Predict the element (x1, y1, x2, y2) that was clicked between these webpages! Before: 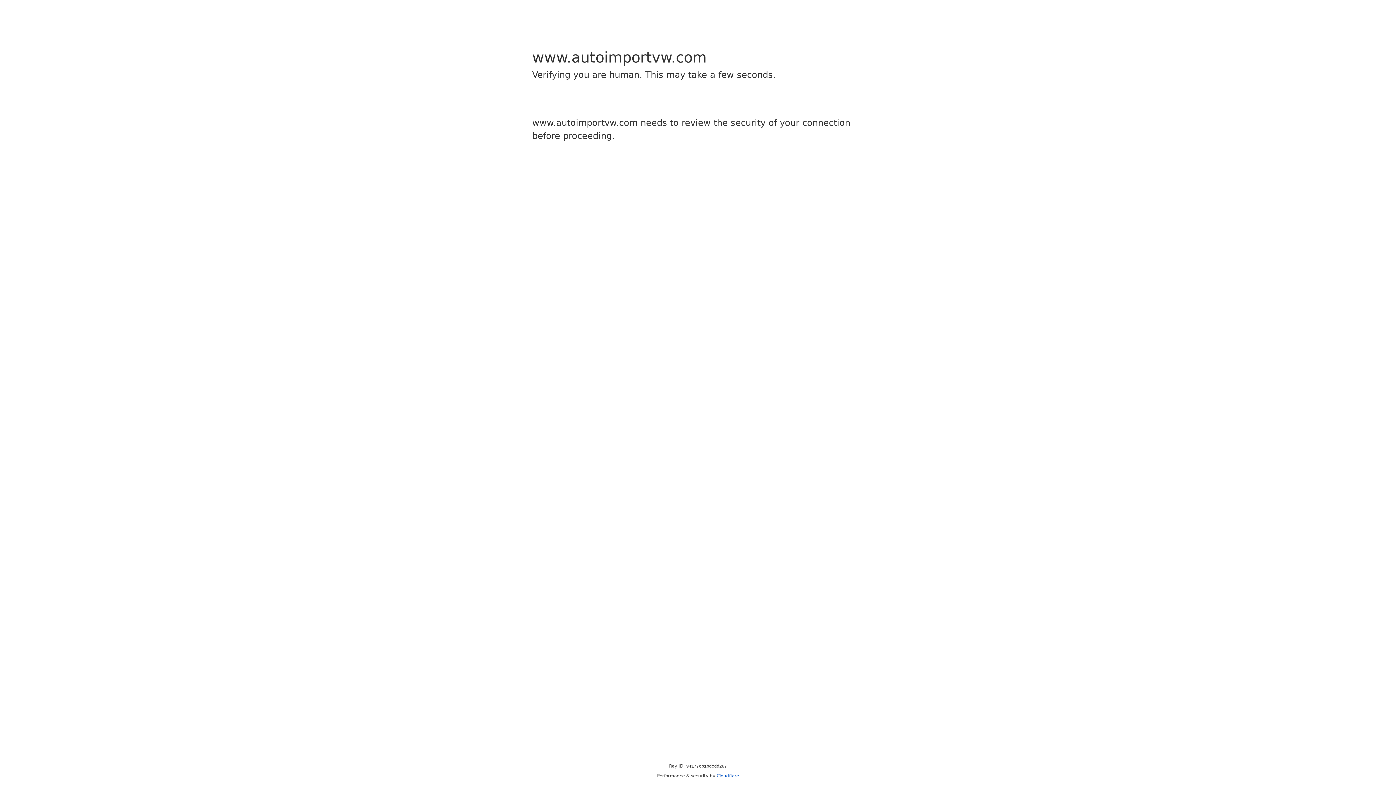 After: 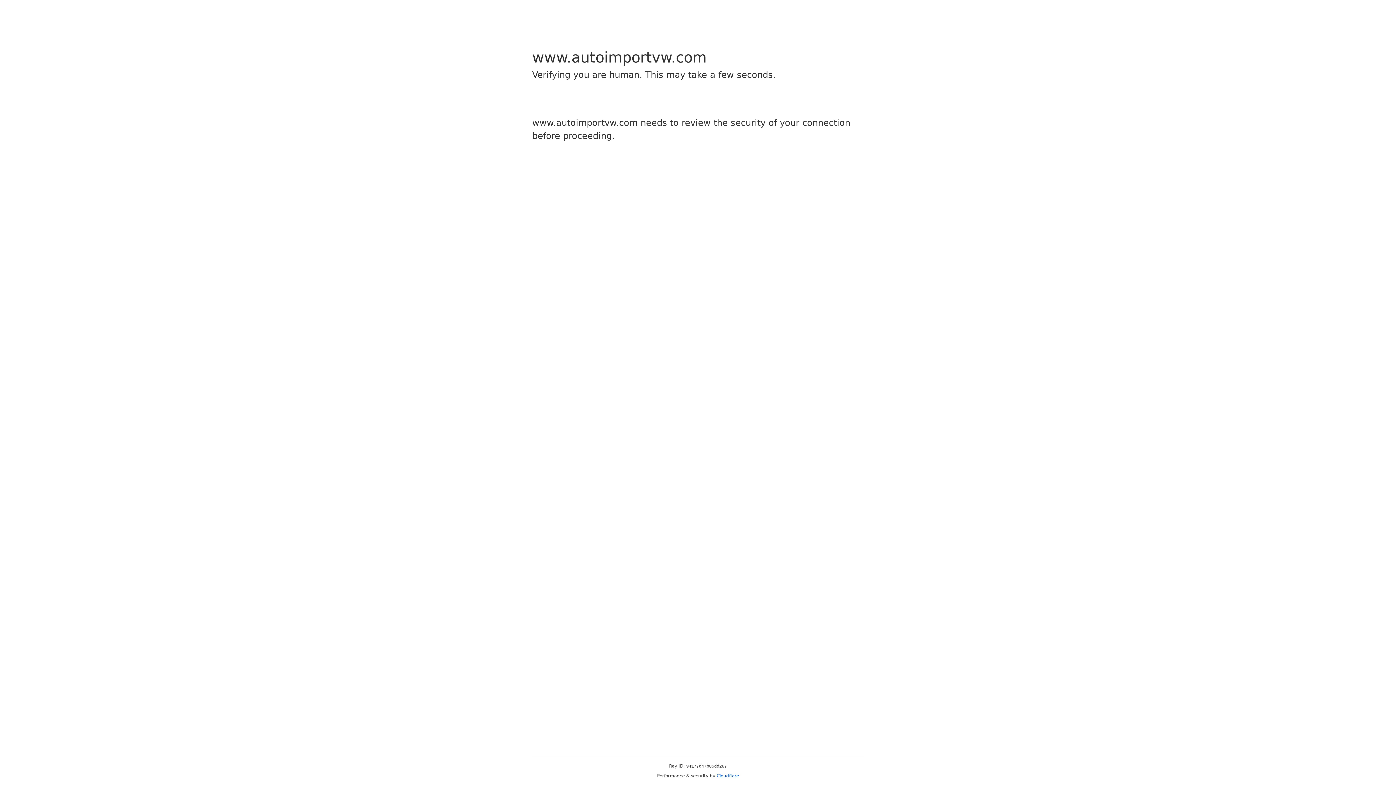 Action: label: Cloudflare bbox: (716, 773, 739, 778)